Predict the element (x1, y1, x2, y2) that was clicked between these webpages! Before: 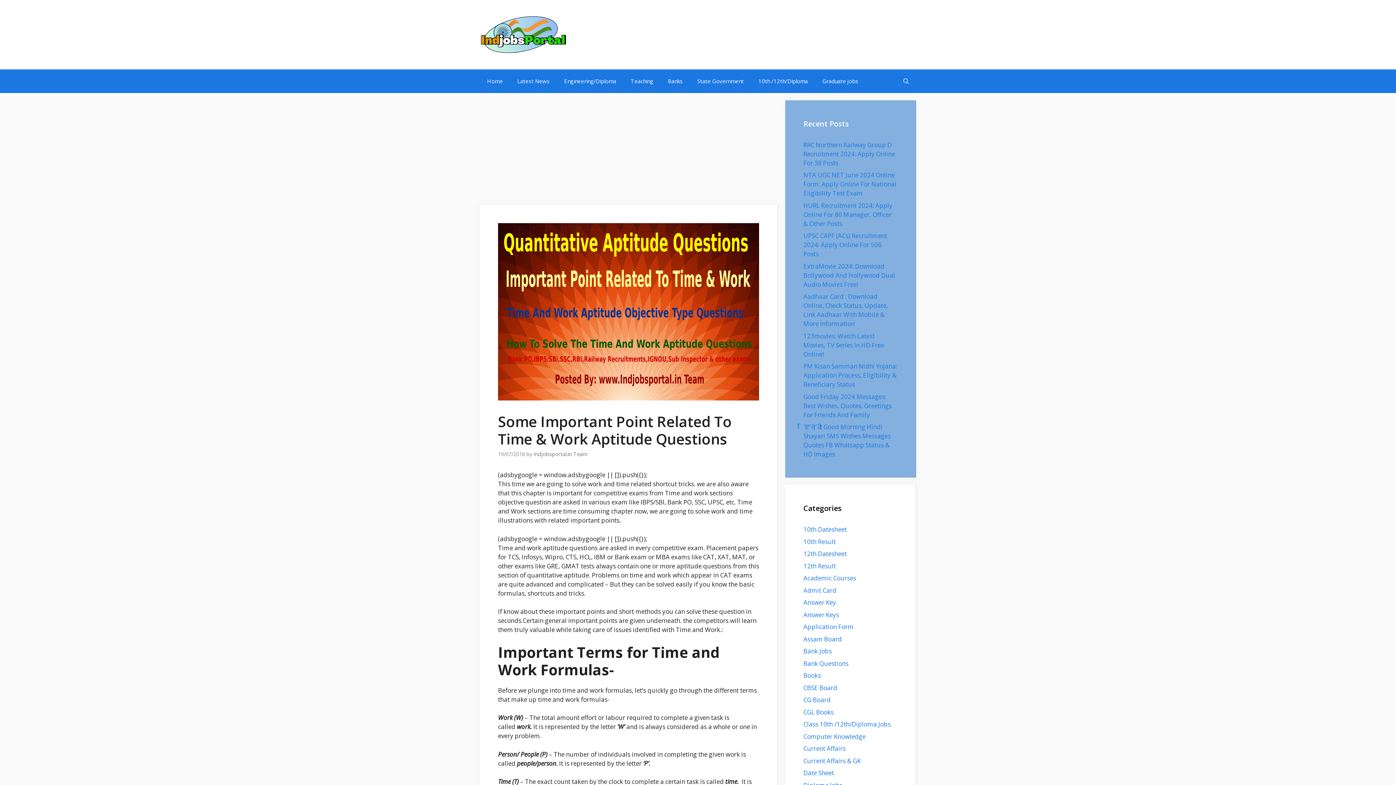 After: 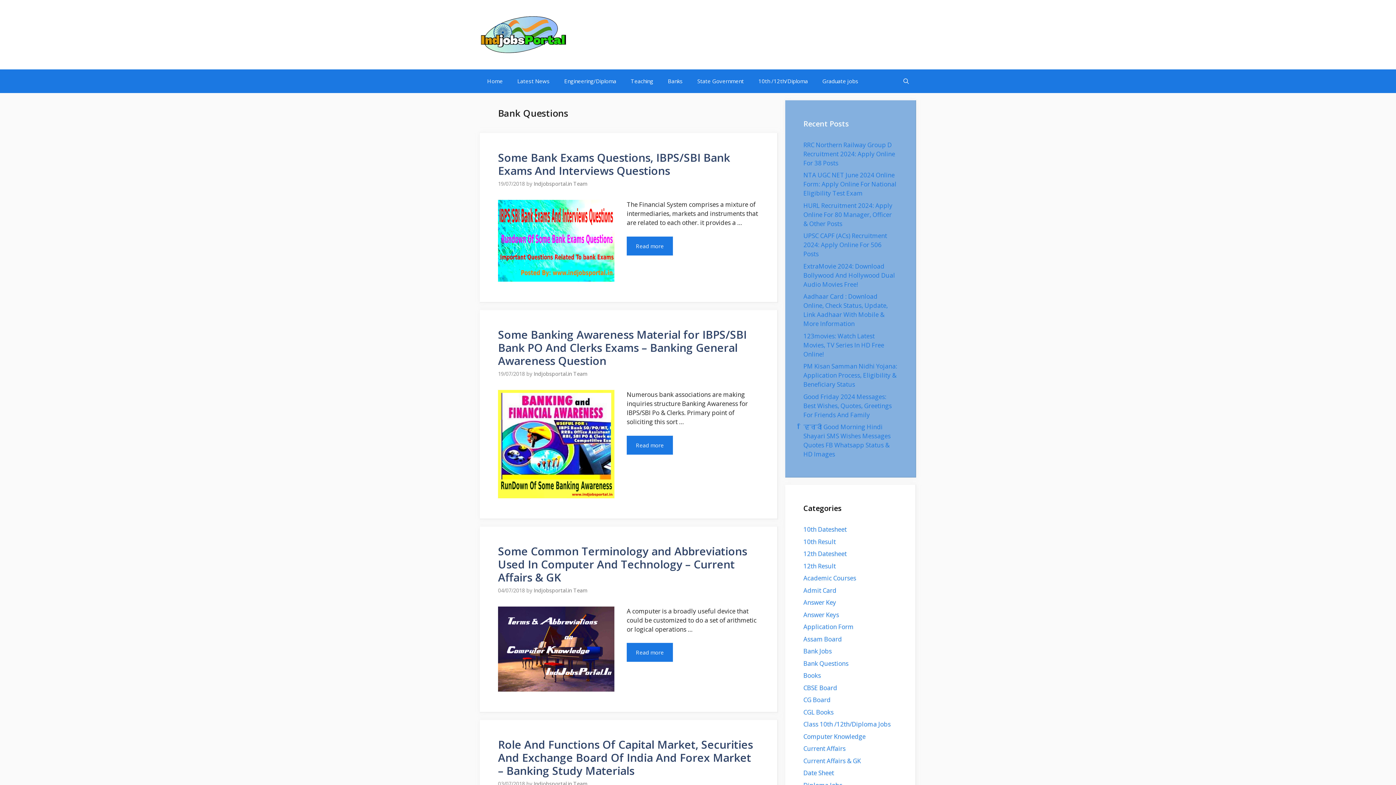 Action: bbox: (803, 659, 848, 667) label: Bank Questions